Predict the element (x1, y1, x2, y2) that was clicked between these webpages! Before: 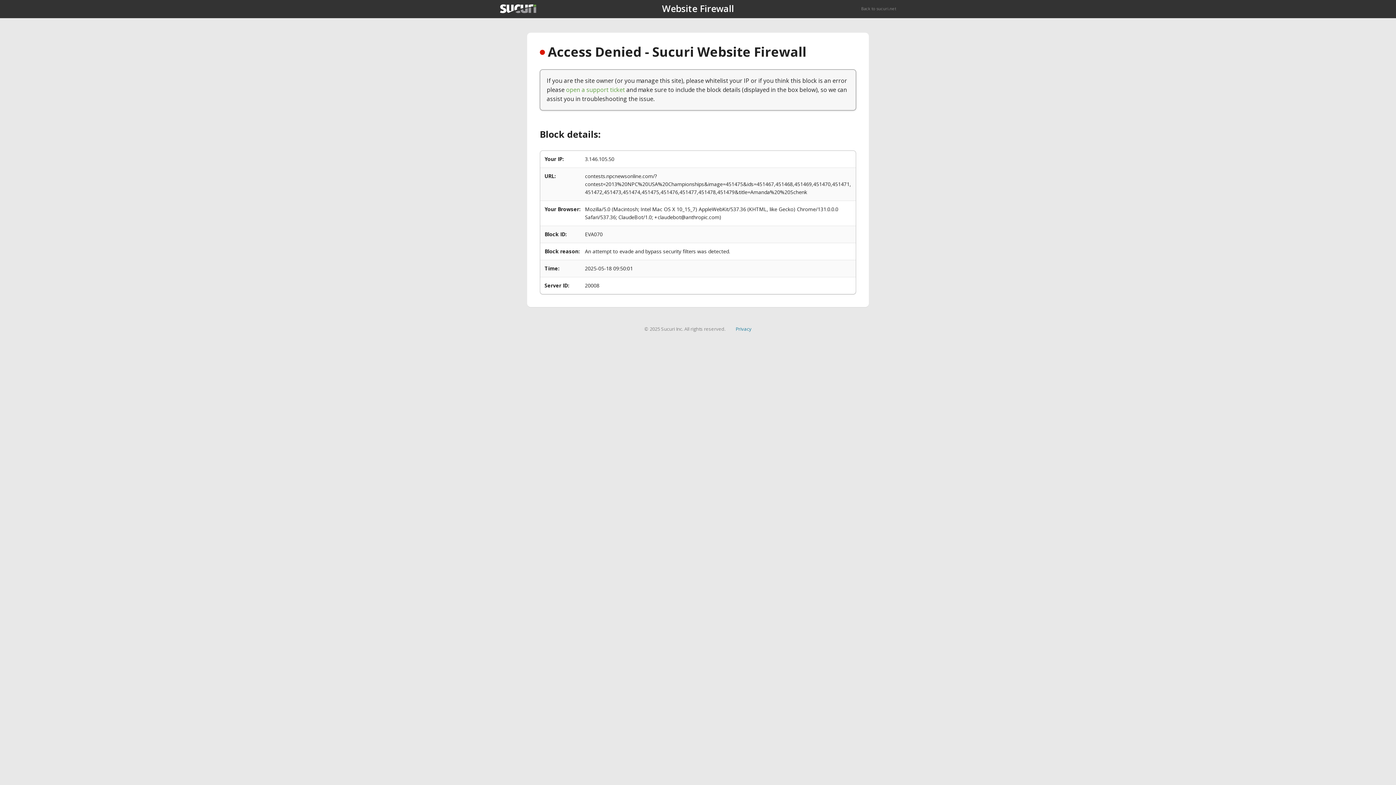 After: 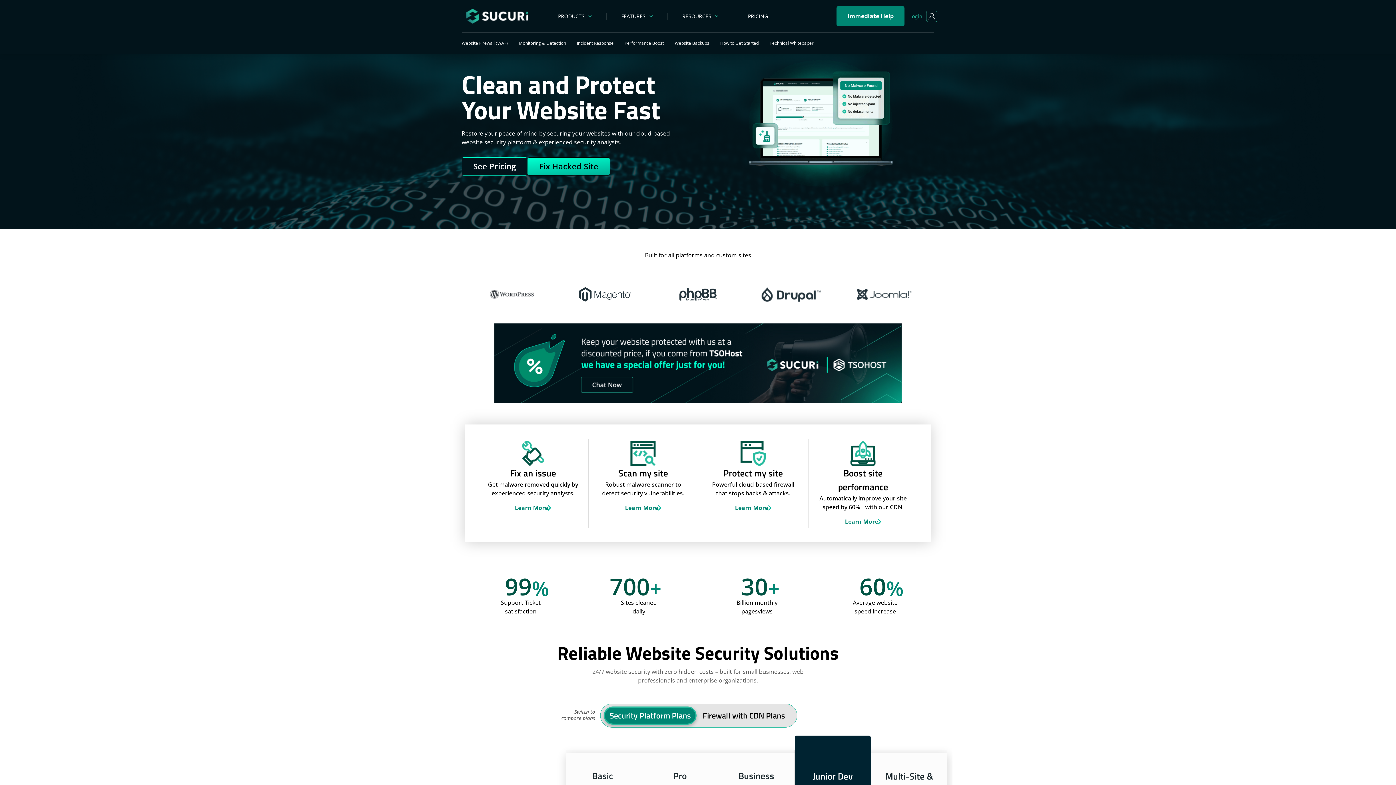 Action: label: Back to sucuri.net bbox: (861, 5, 896, 11)